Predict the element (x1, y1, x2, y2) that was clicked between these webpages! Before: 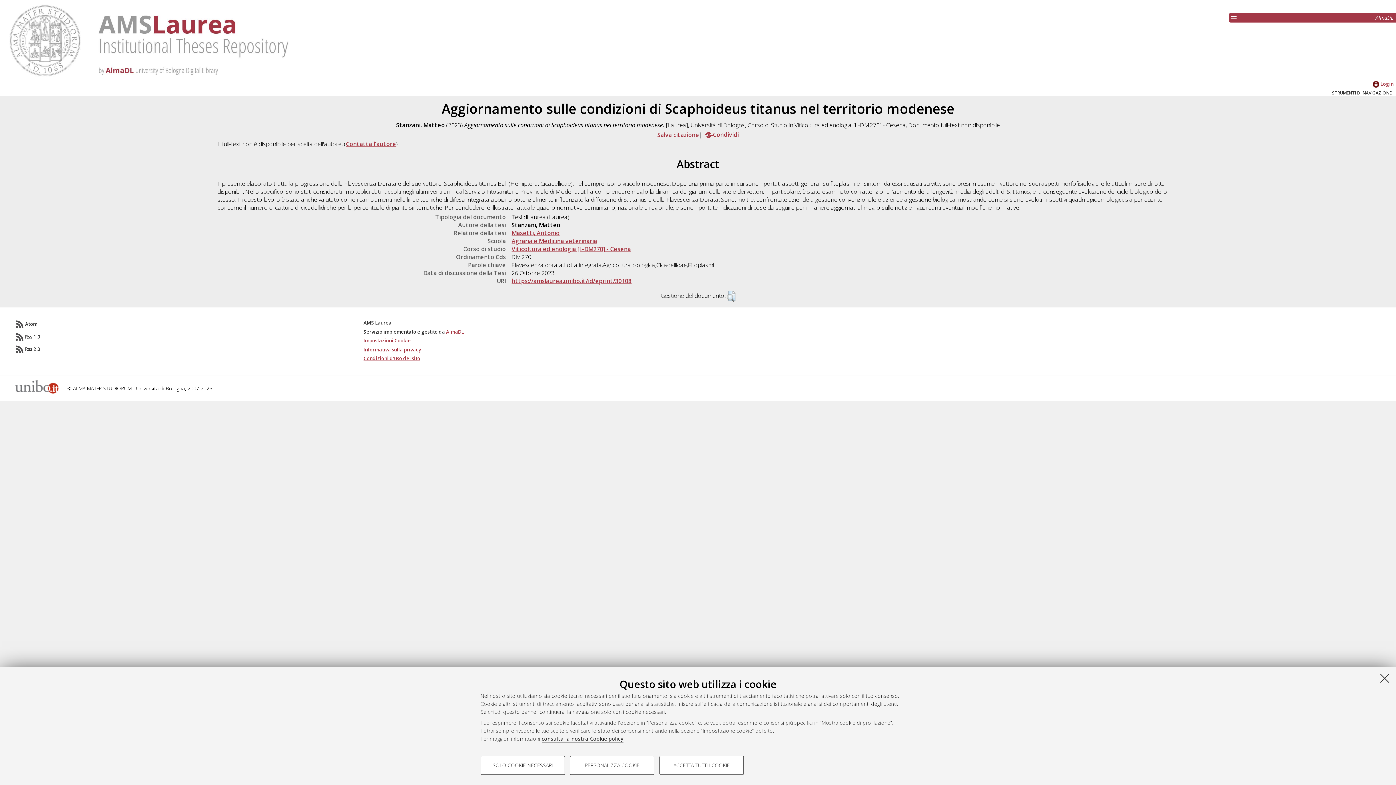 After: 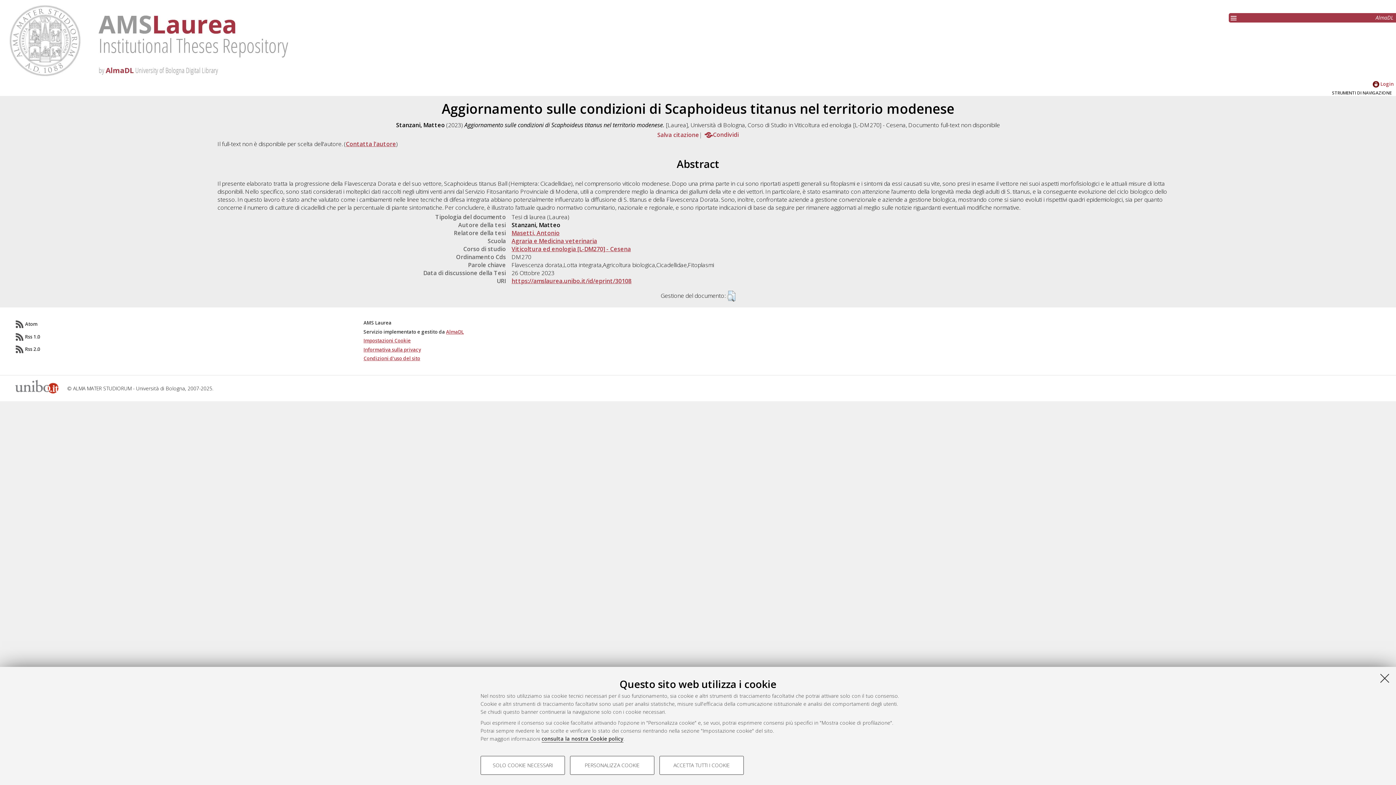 Action: label: Informativa sulla privacy bbox: (363, 346, 421, 353)